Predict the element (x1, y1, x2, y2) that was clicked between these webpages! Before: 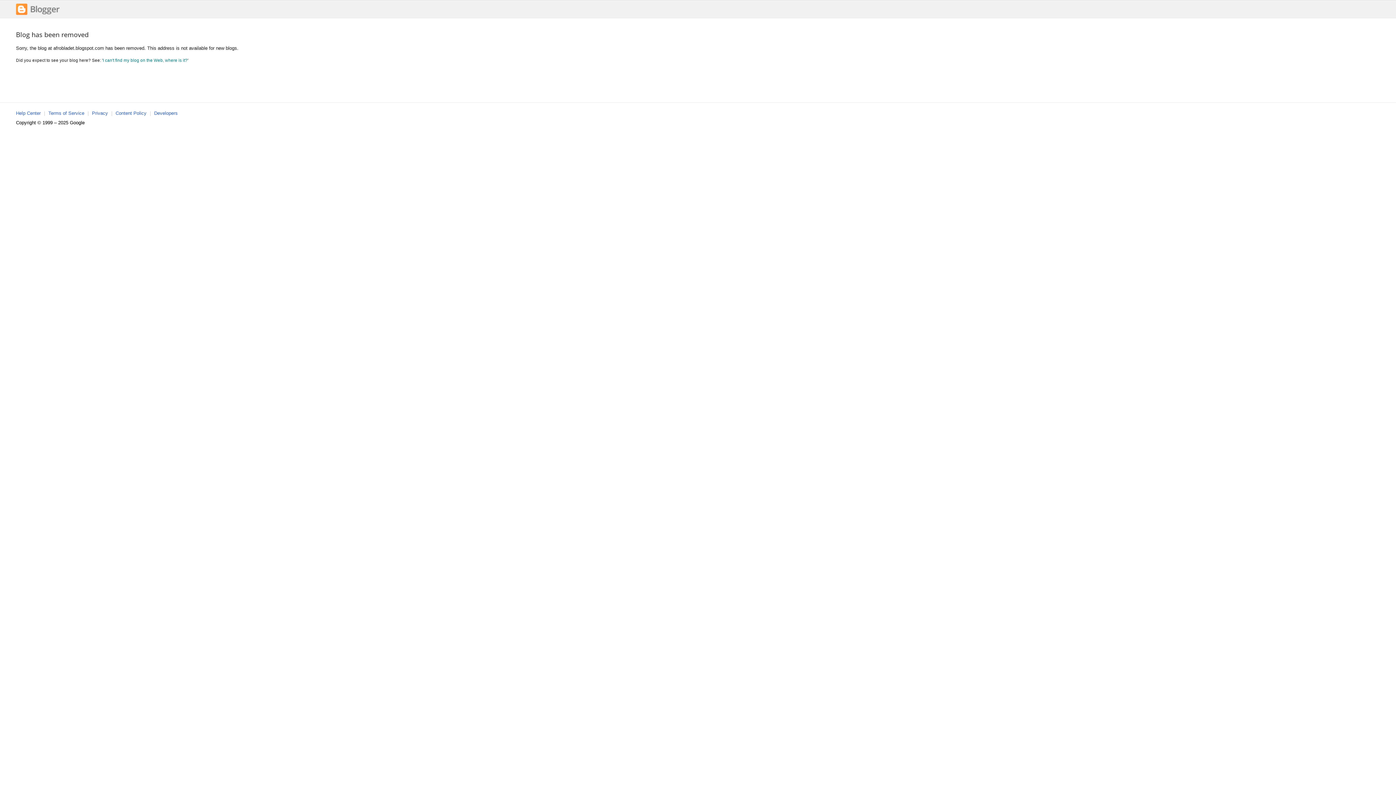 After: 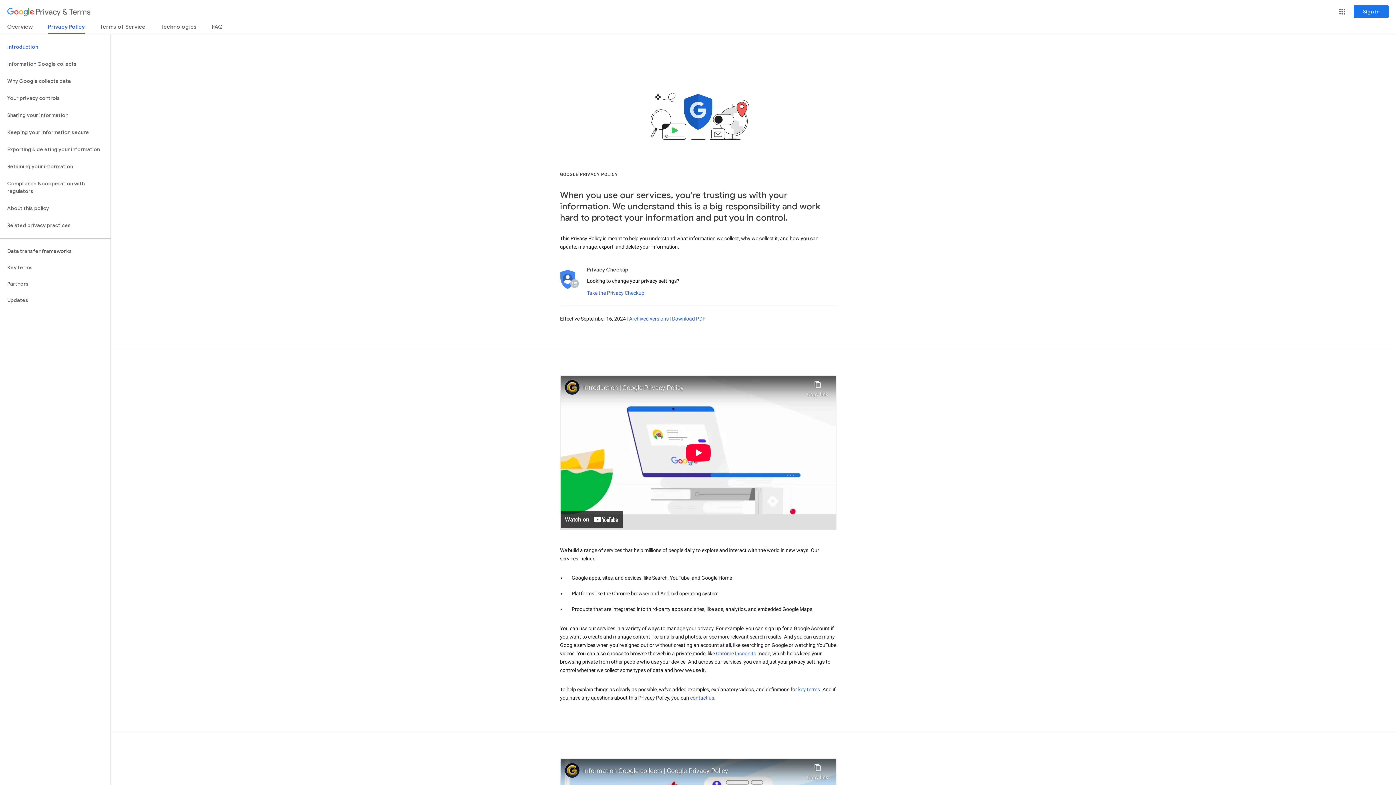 Action: label: Privacy bbox: (92, 110, 108, 116)